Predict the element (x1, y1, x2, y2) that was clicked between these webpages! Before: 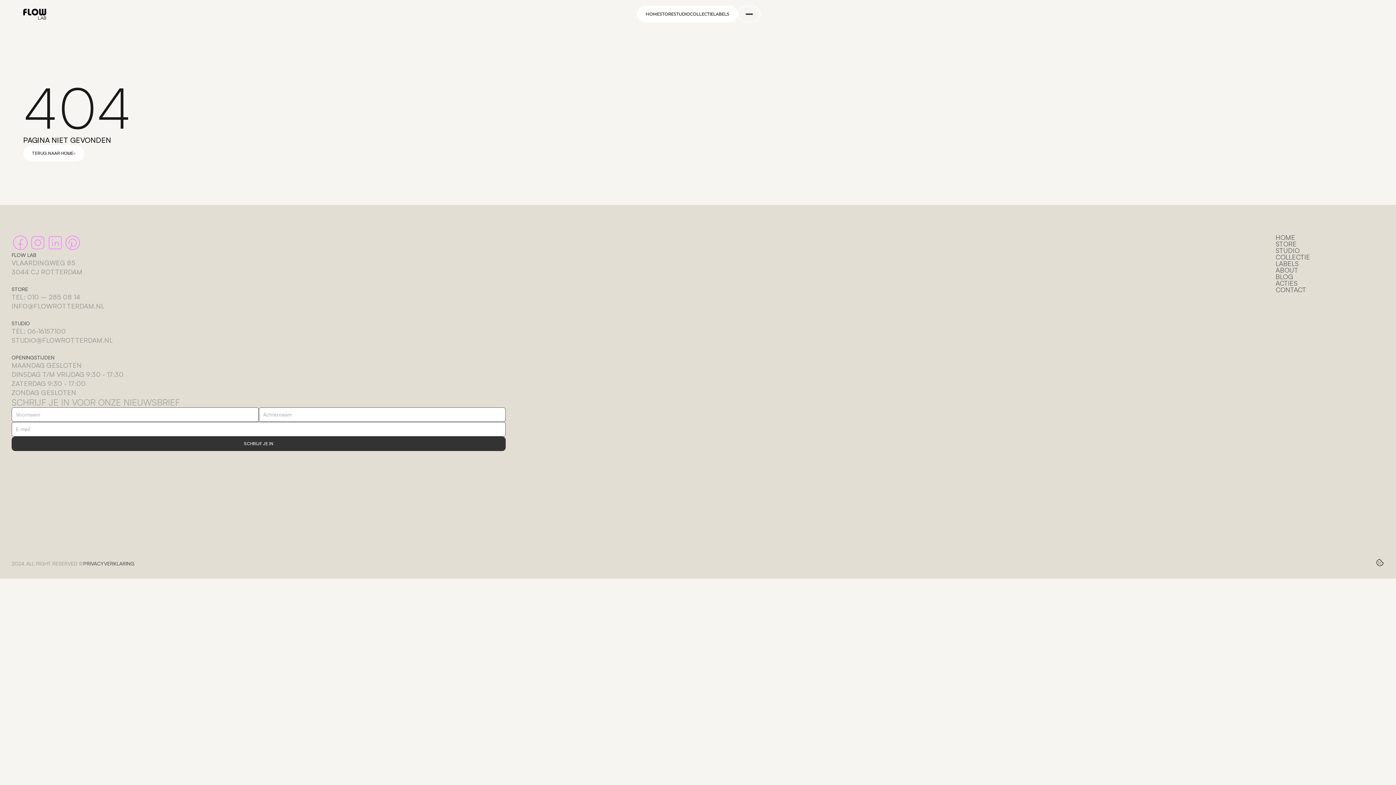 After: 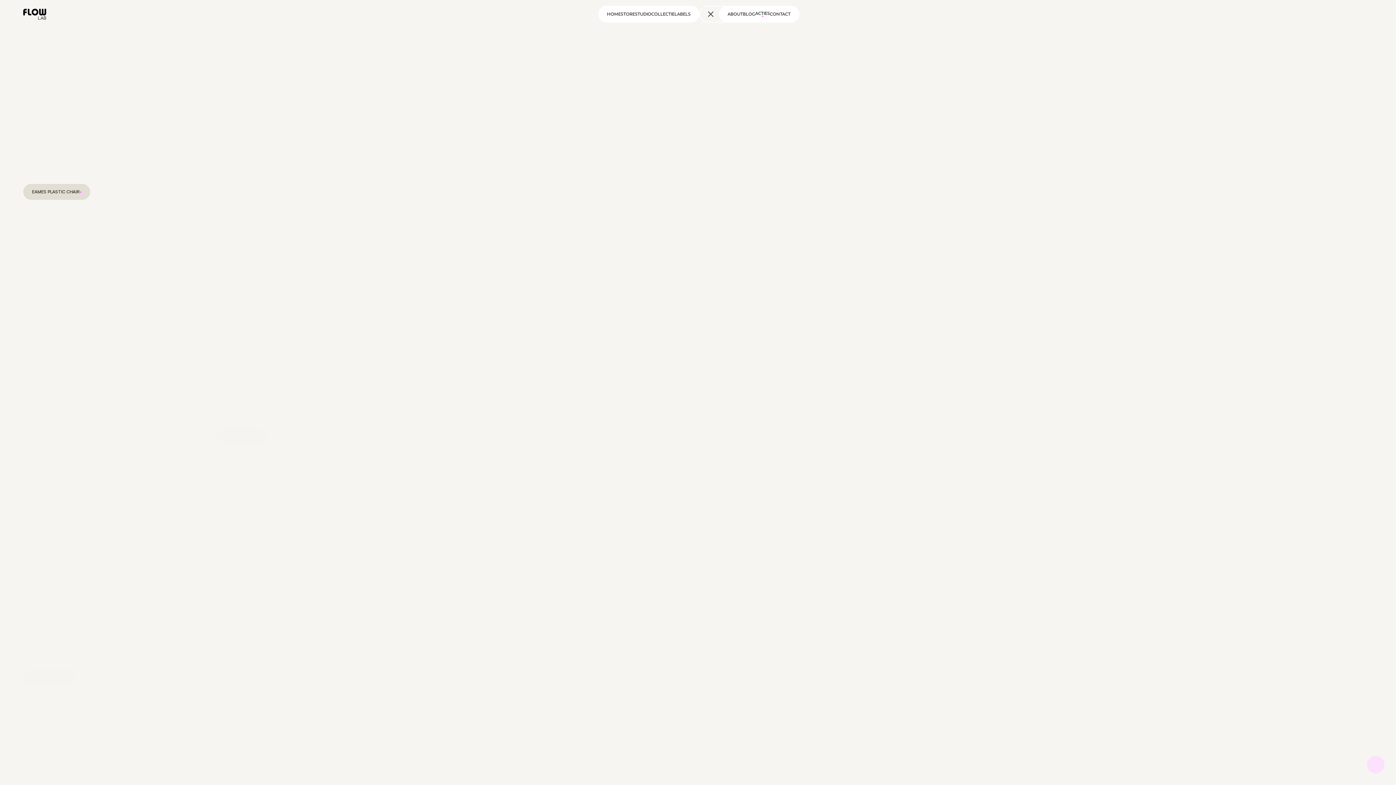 Action: label: ACTIES bbox: (1276, 279, 1297, 287)